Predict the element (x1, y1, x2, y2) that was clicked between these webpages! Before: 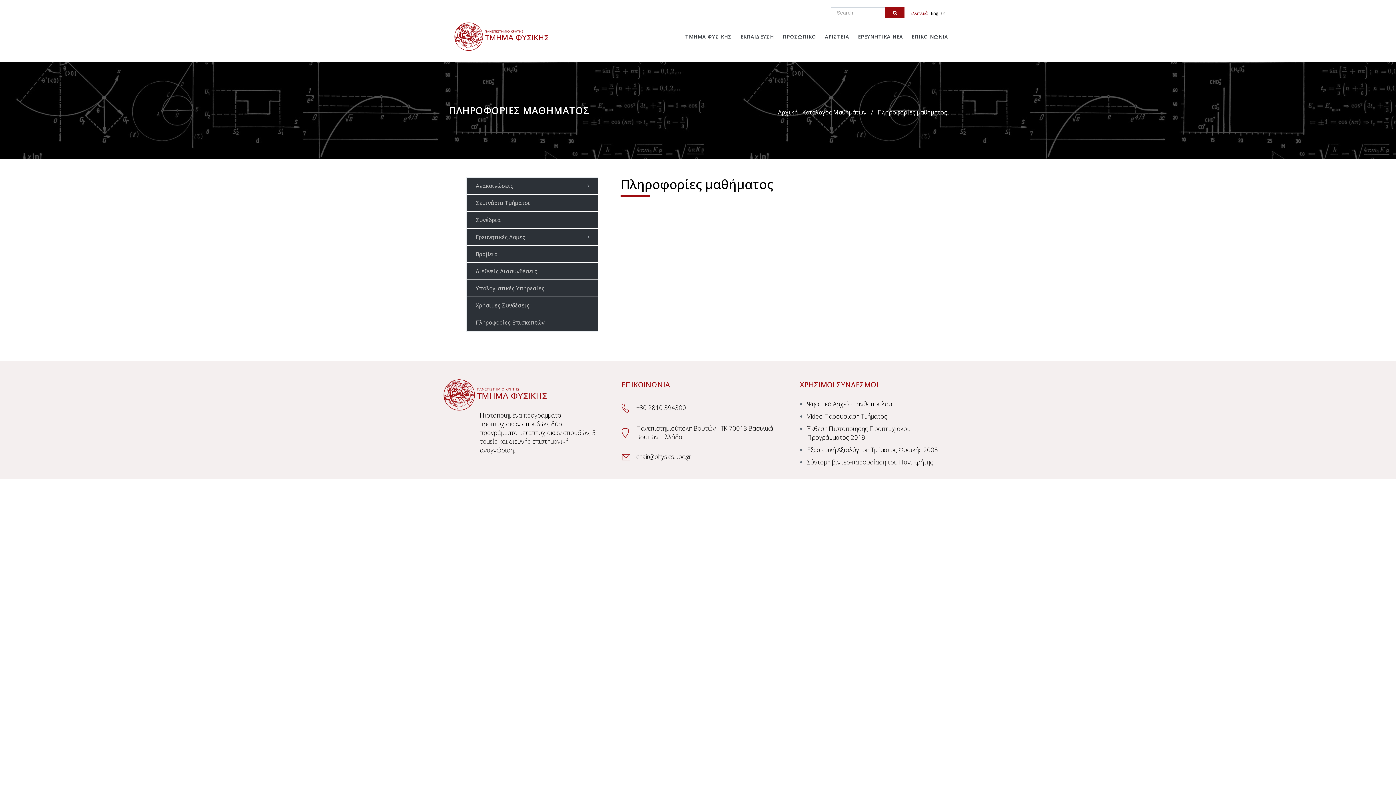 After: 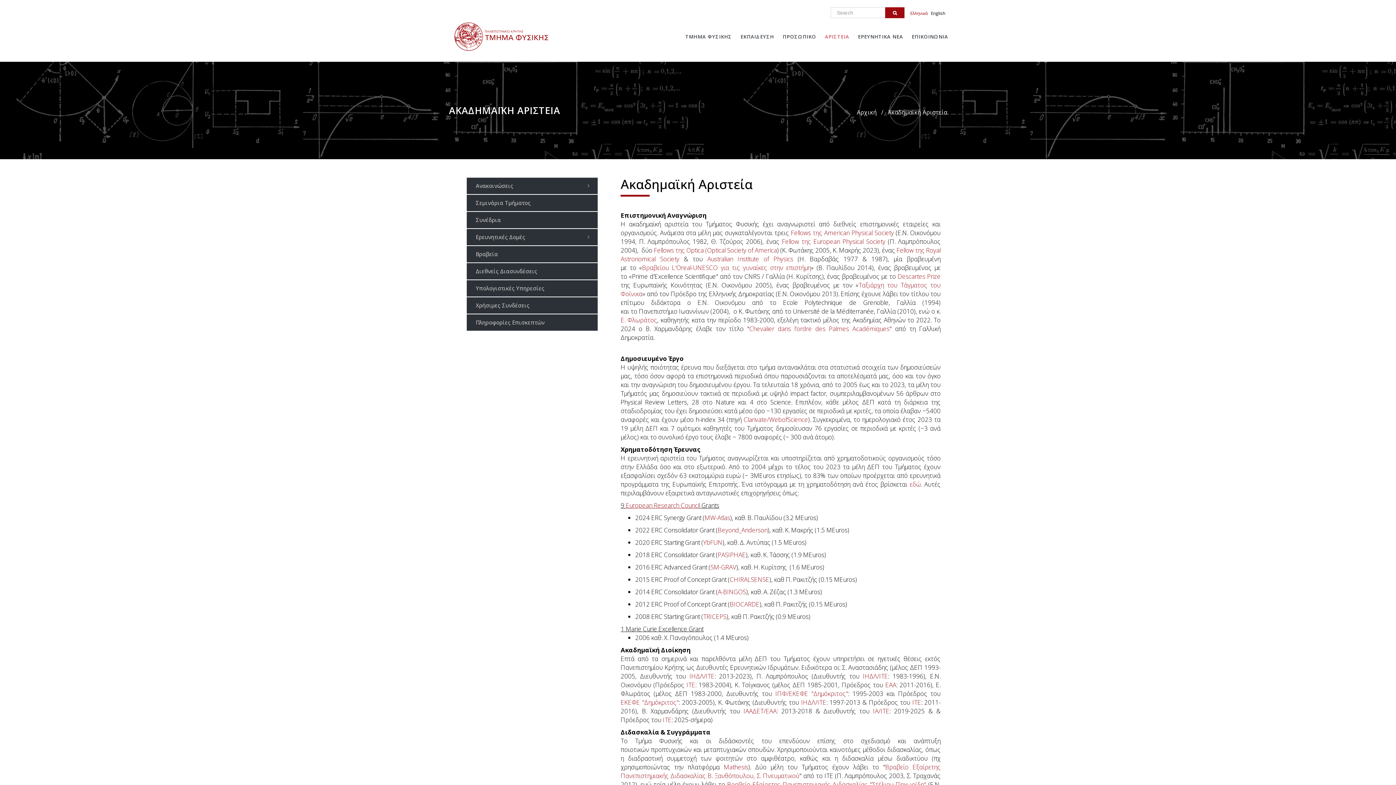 Action: bbox: (820, 18, 853, 54) label: ΑΡΙΣΤΕΙΑ